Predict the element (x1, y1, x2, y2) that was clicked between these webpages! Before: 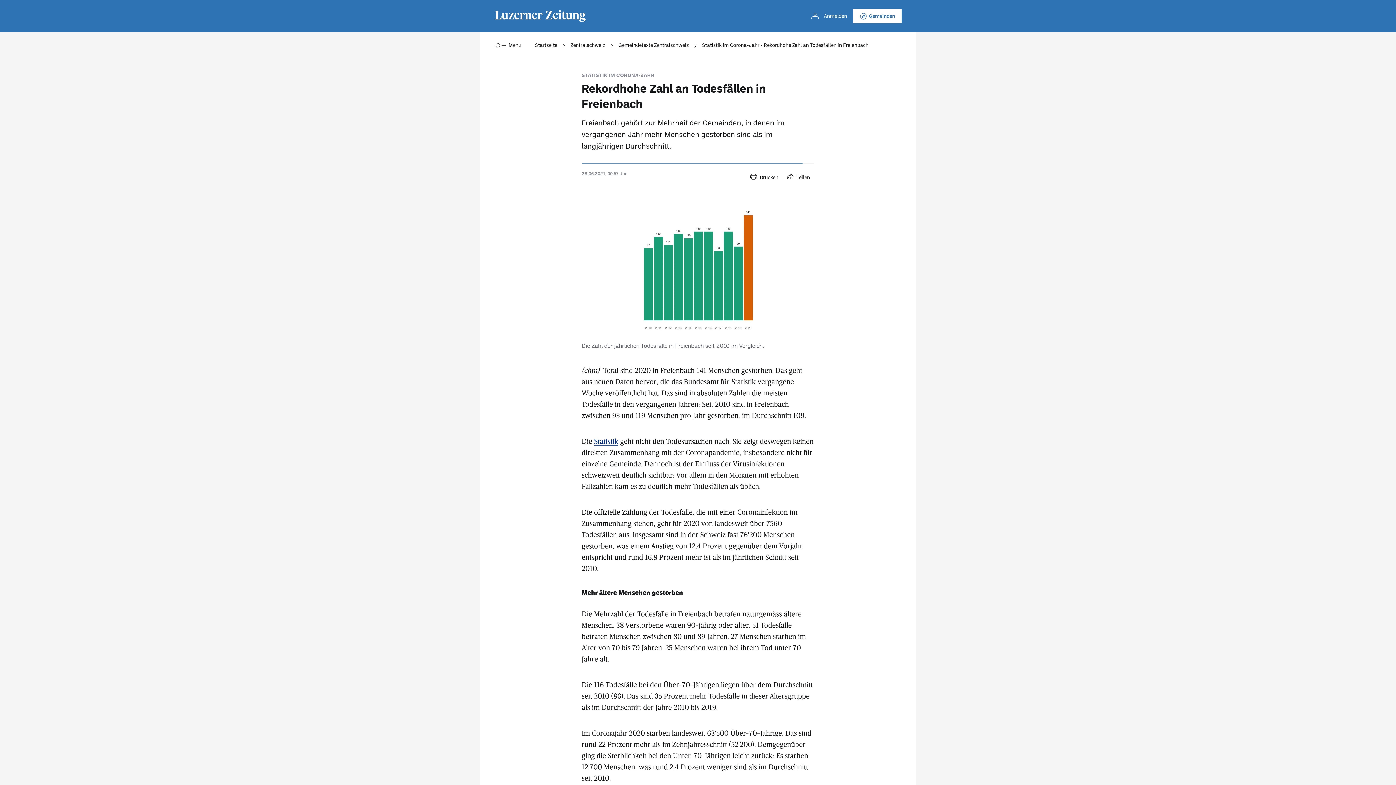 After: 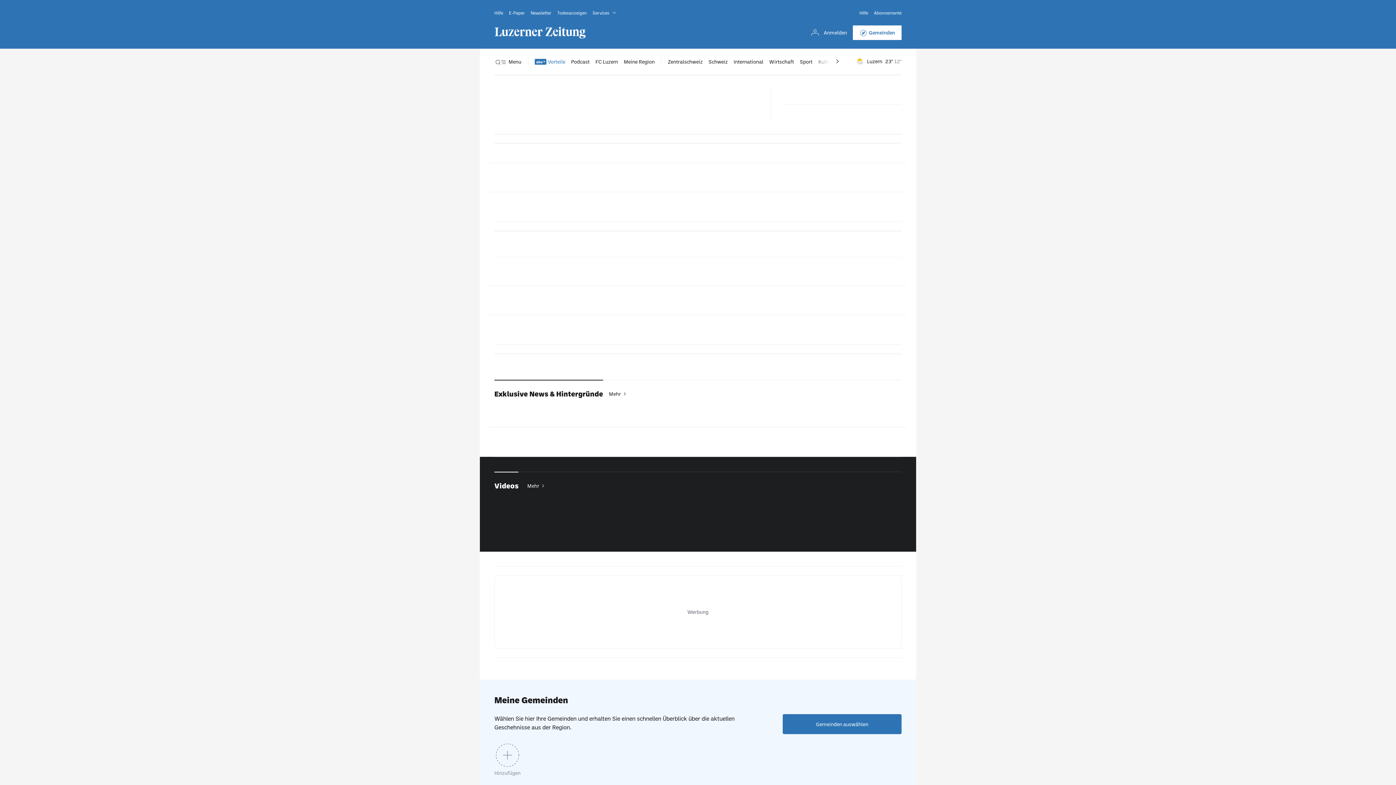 Action: label: Startseite bbox: (534, 32, 557, 58)